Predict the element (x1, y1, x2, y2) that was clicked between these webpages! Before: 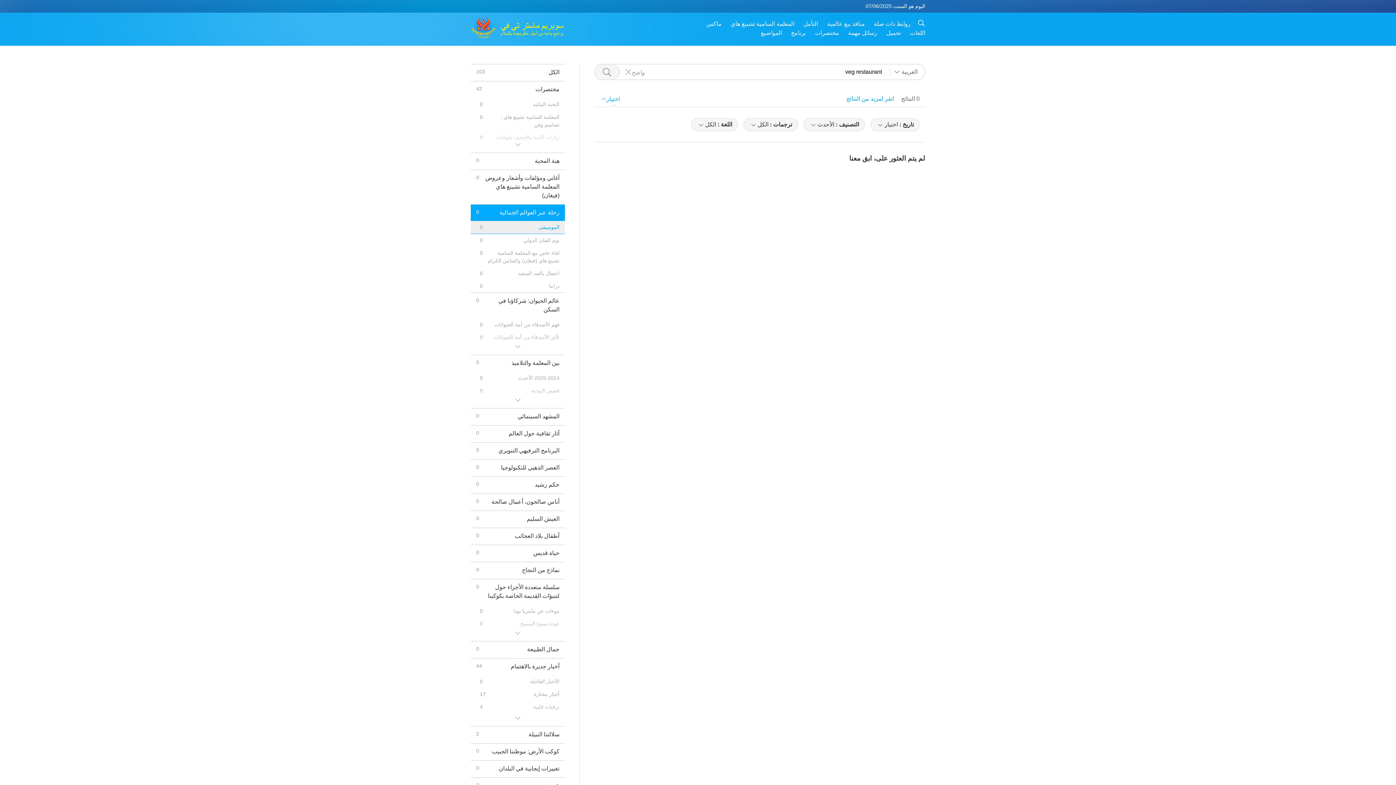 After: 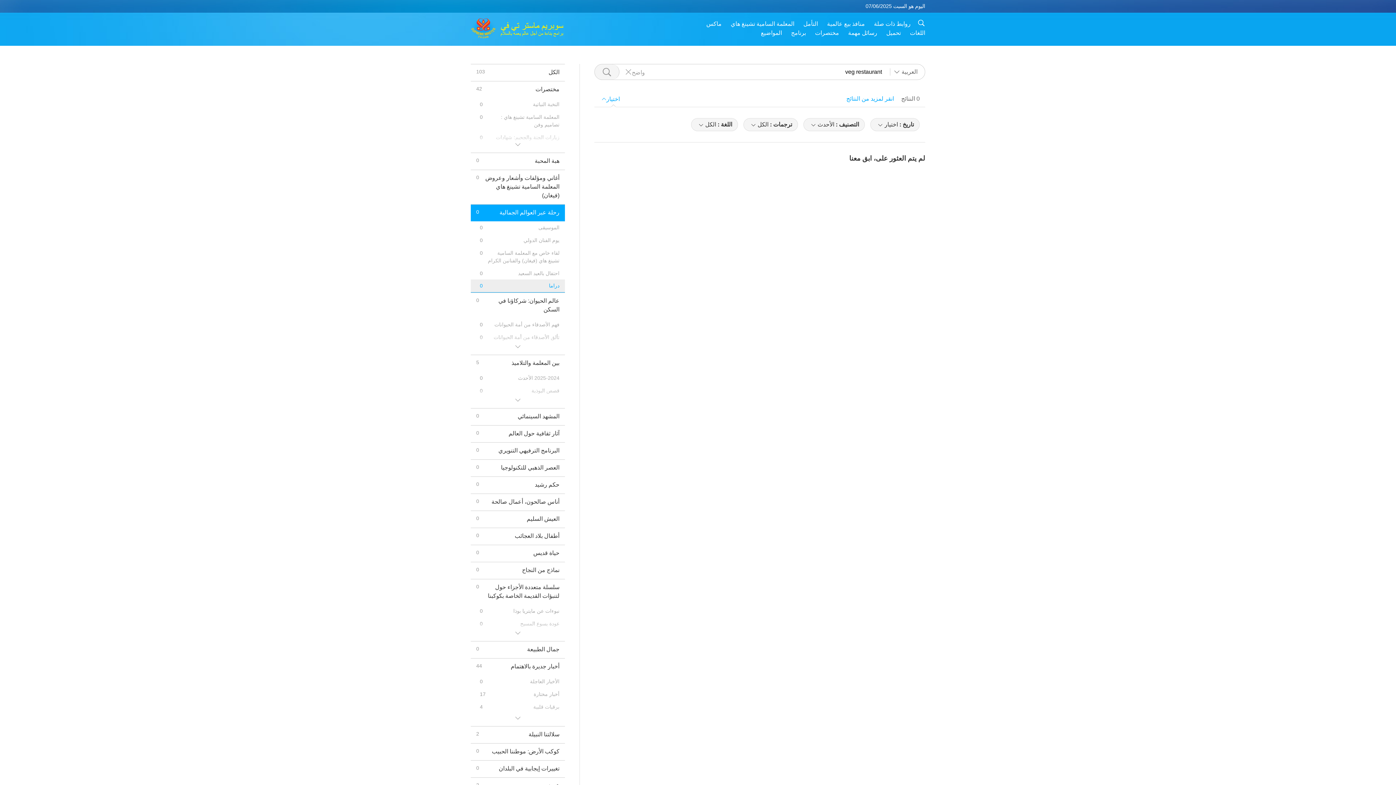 Action: label: دراما
0 bbox: (470, 280, 565, 292)